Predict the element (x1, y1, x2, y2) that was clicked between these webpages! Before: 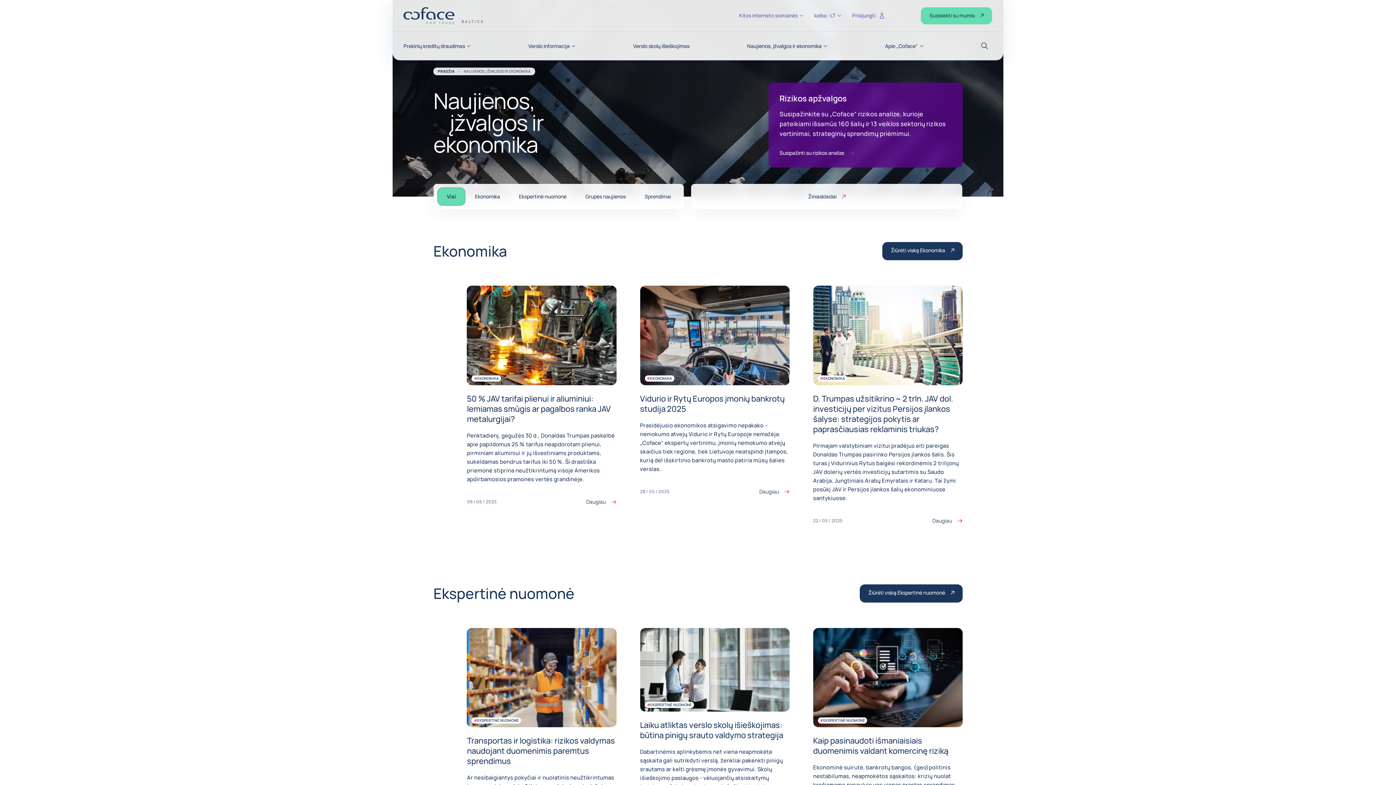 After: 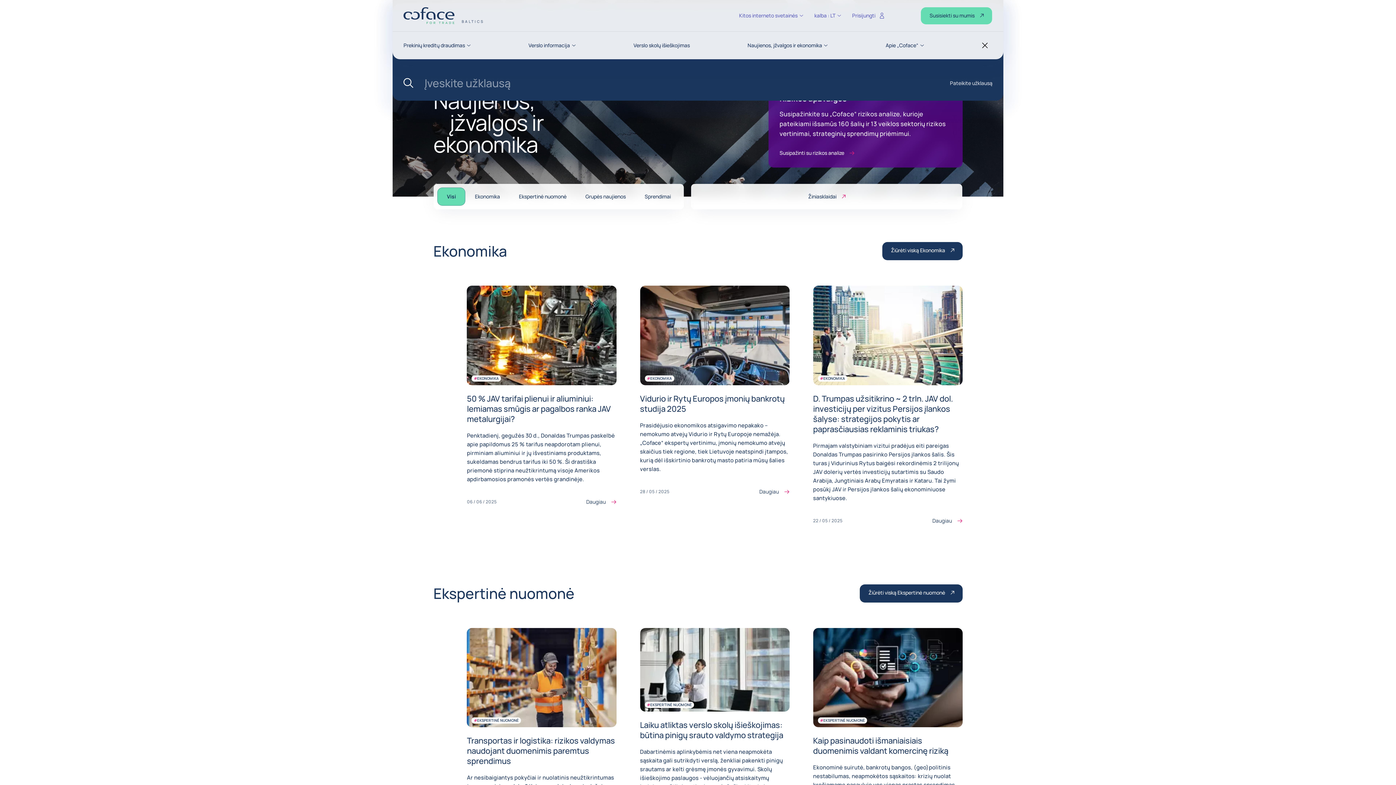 Action: bbox: (981, 42, 992, 49) label: Search